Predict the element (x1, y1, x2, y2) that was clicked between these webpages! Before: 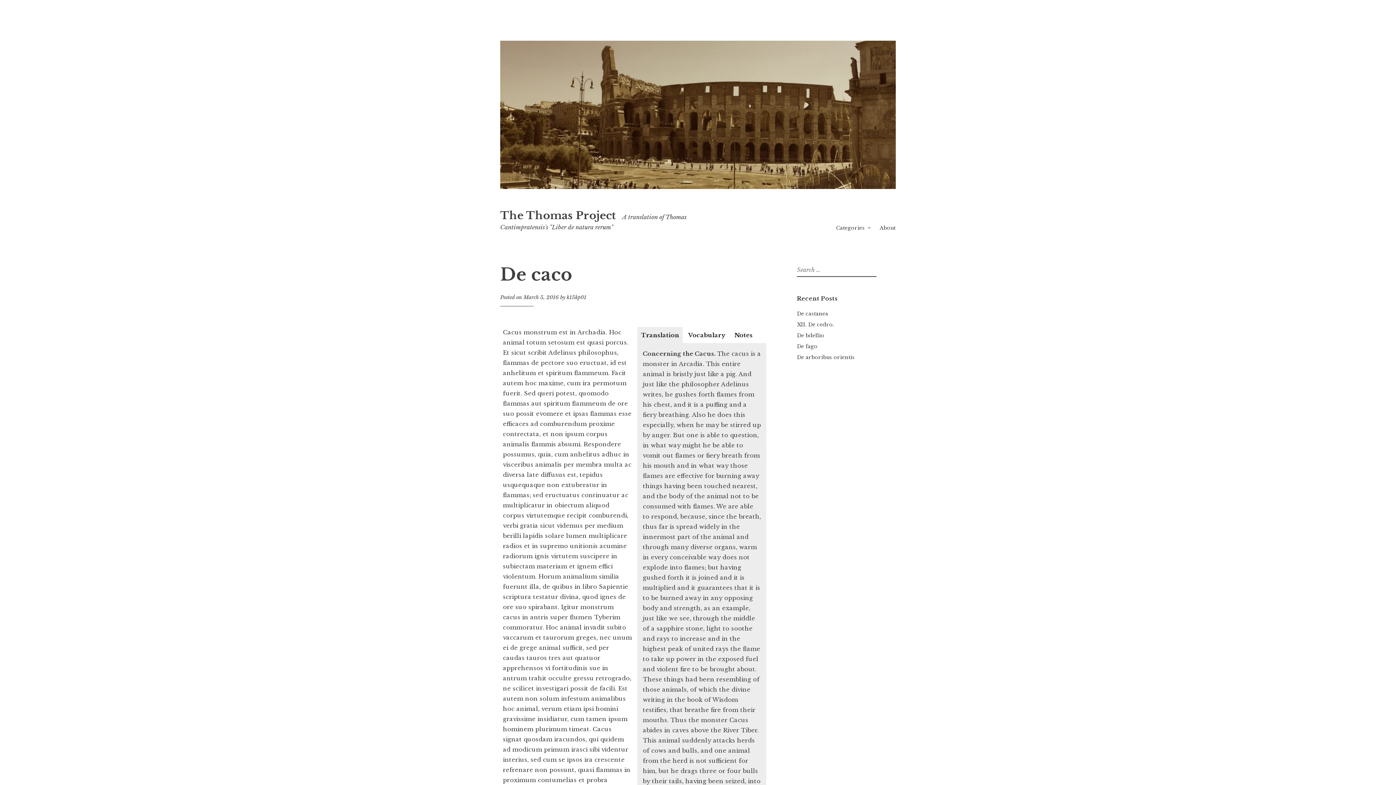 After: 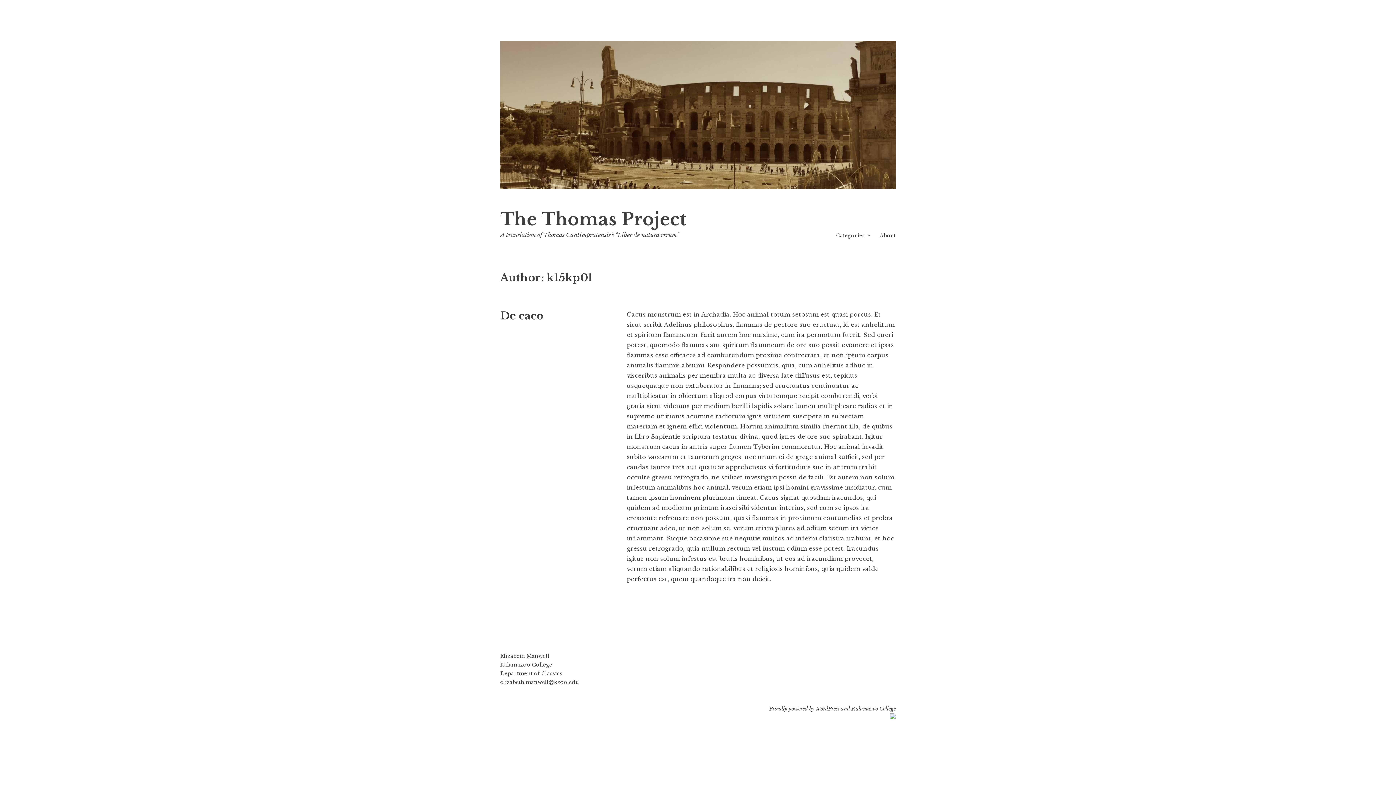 Action: bbox: (566, 294, 586, 300) label: k15kp01